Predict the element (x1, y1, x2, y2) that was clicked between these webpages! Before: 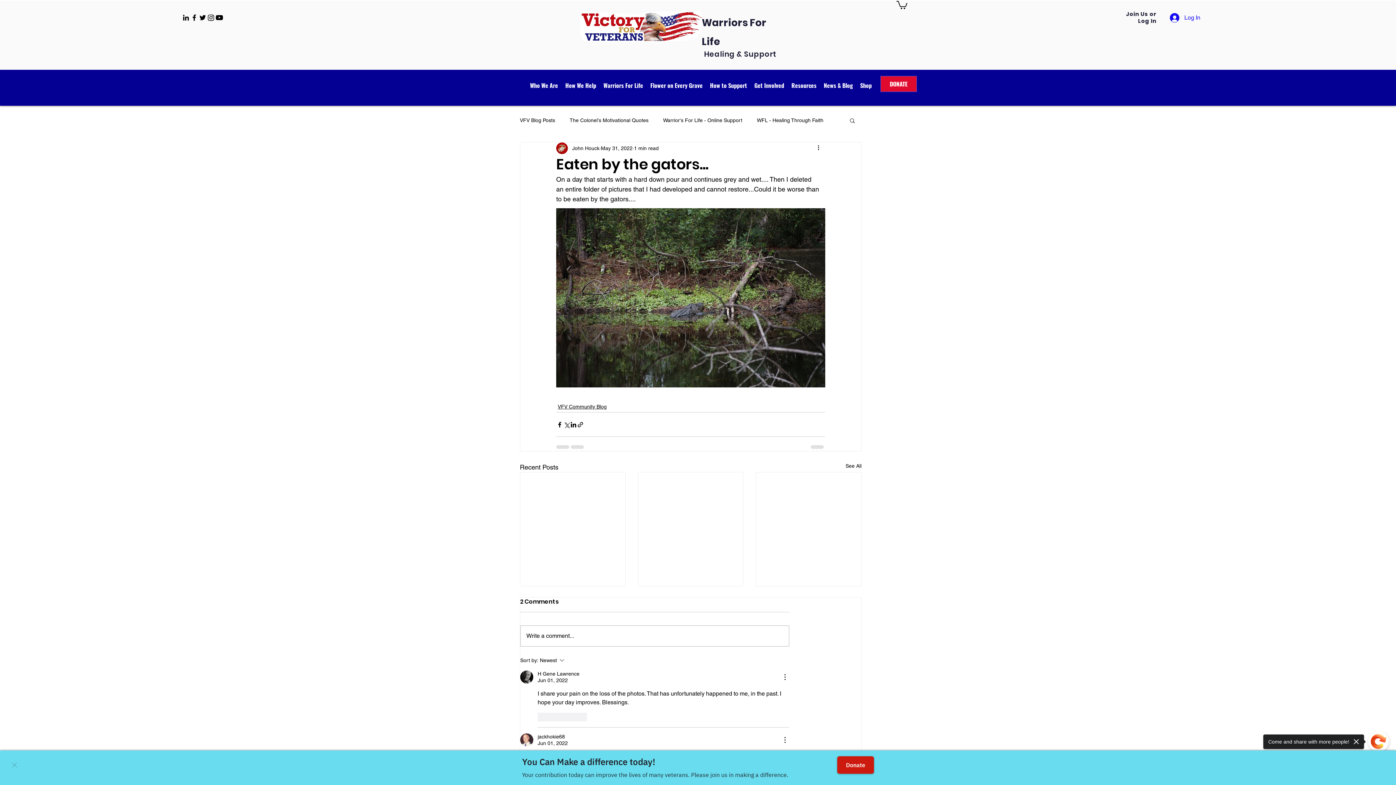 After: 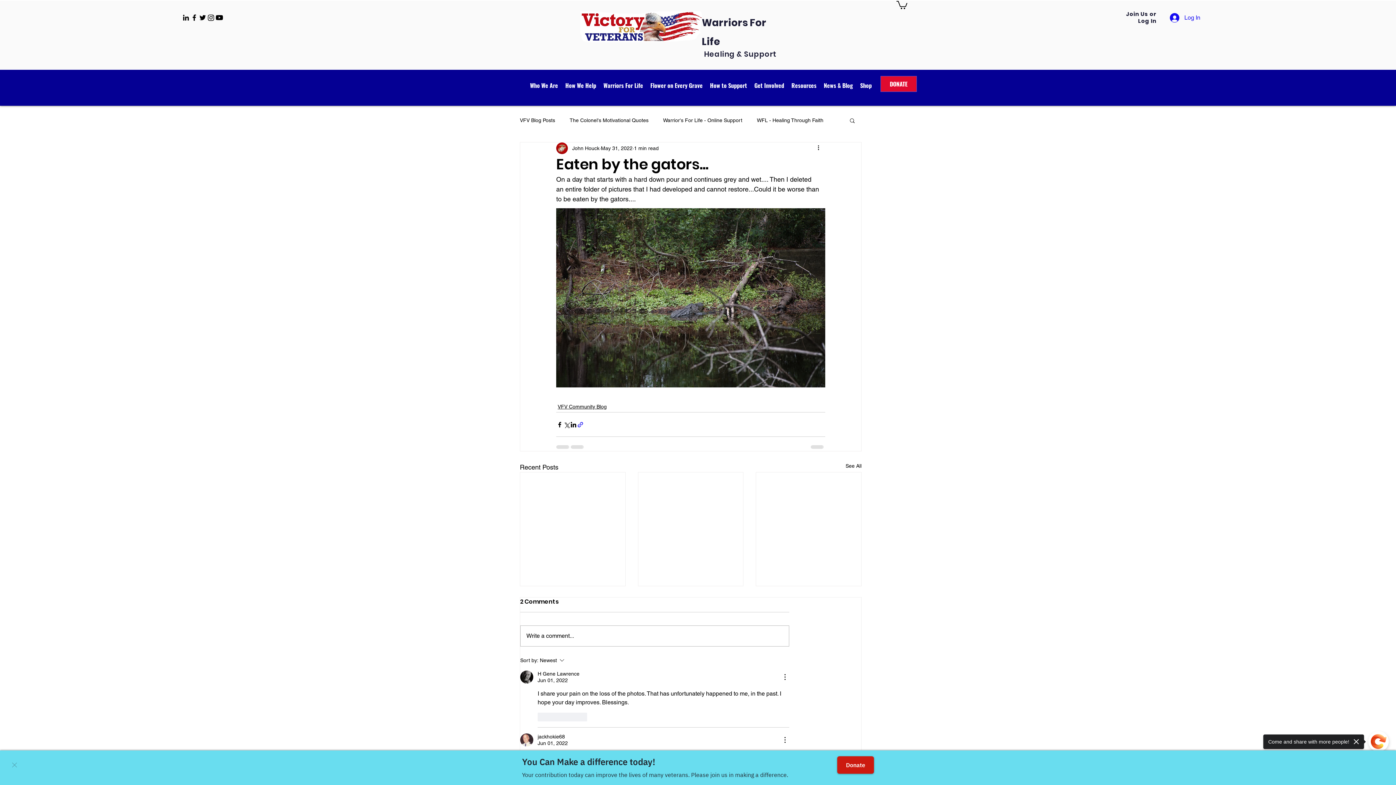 Action: bbox: (577, 421, 584, 428) label: Share via link